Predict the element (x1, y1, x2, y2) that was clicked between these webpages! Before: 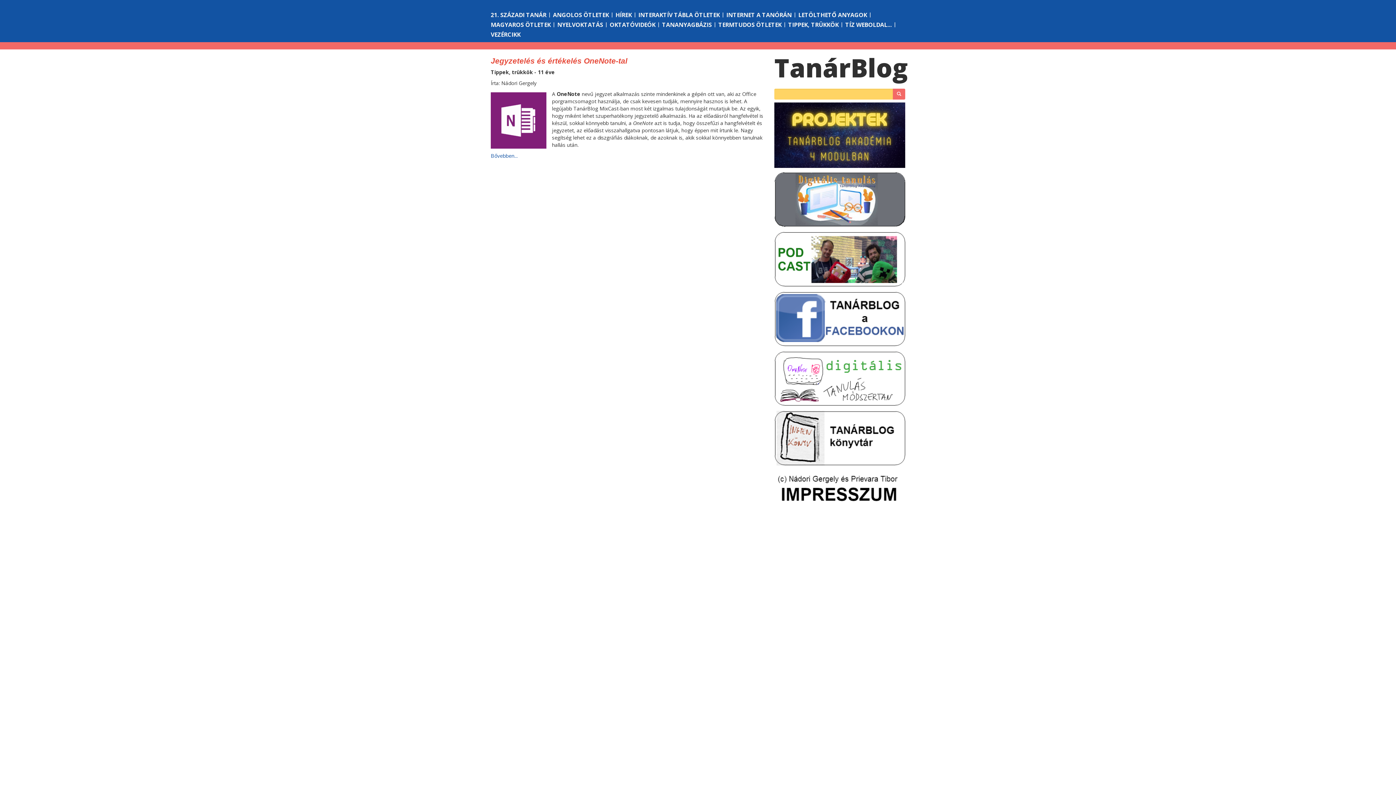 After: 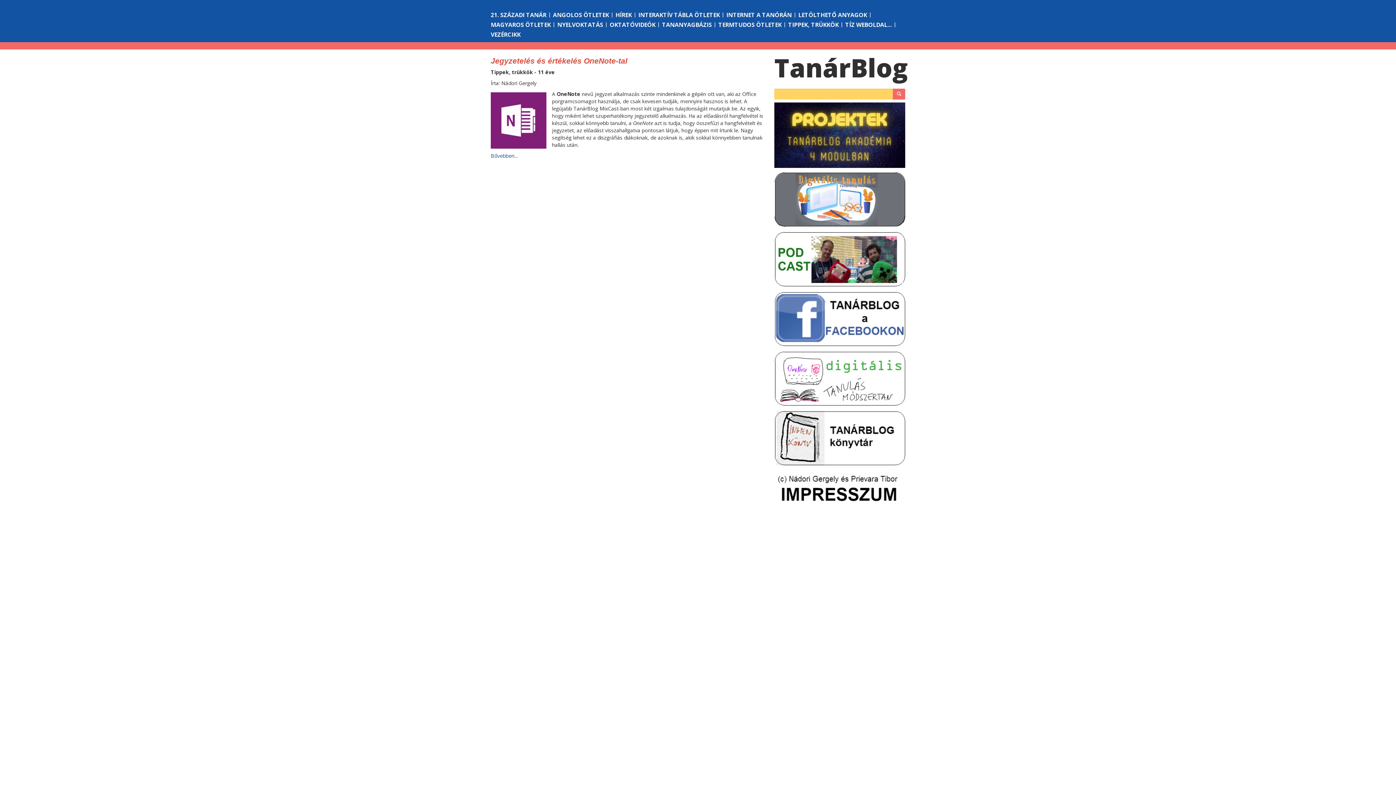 Action: bbox: (774, 197, 905, 204)